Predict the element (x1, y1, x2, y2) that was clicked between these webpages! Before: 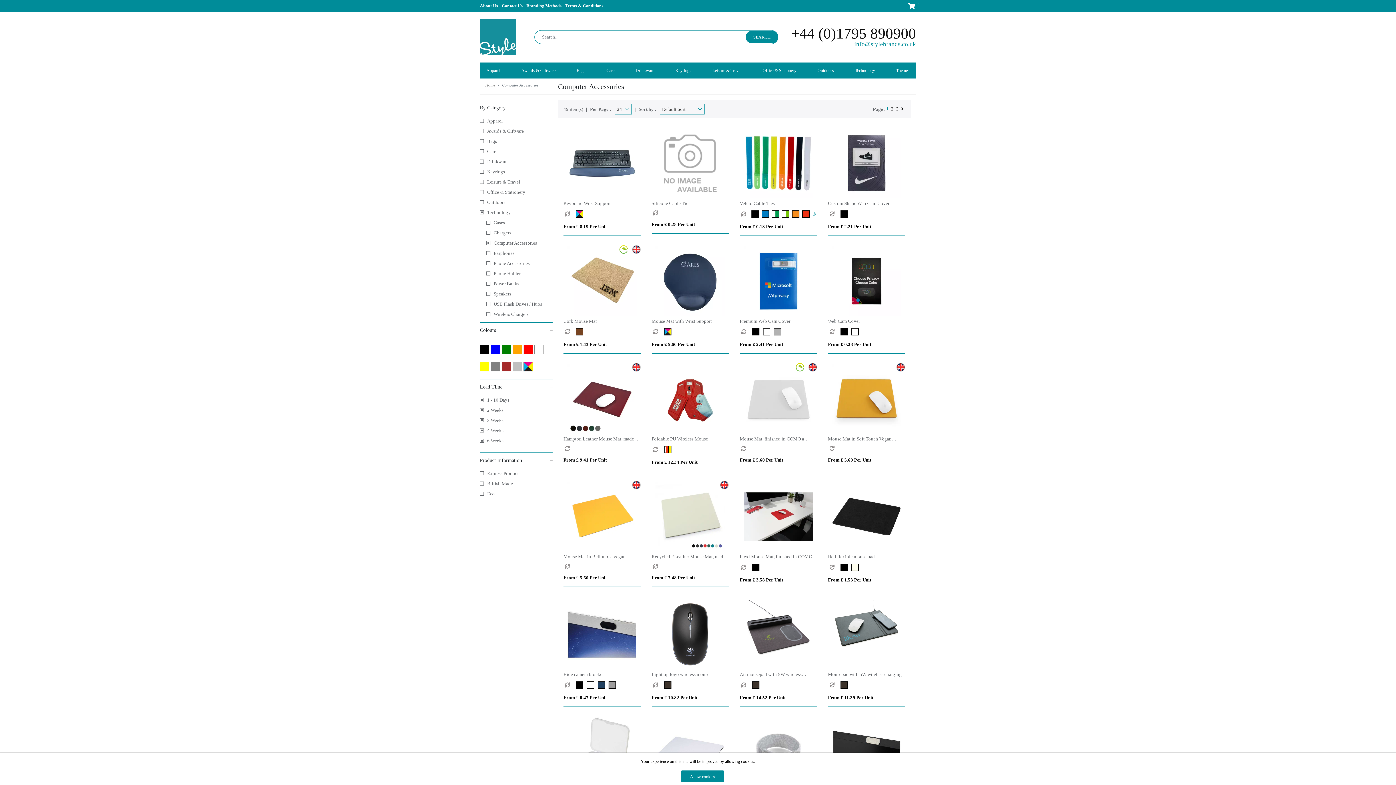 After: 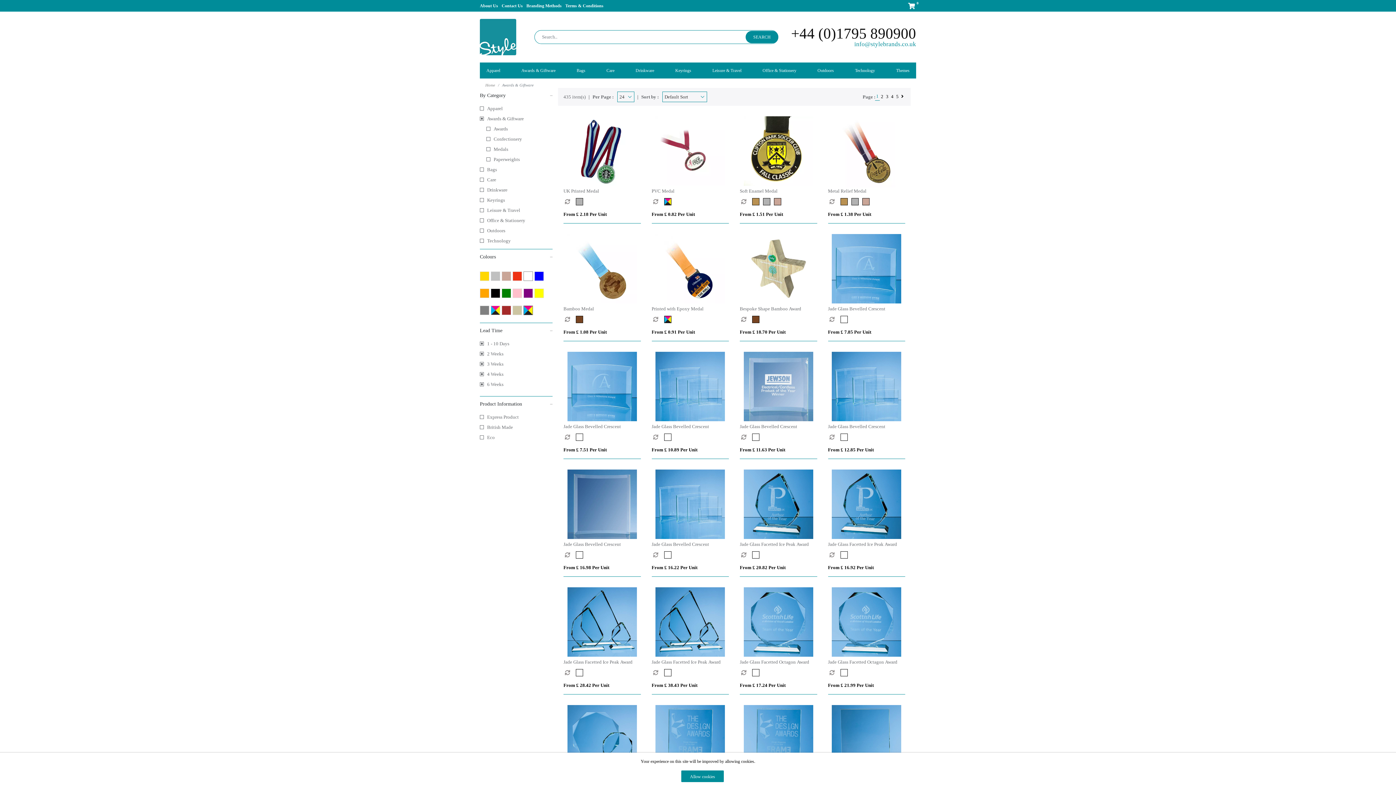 Action: bbox: (518, 64, 558, 76) label: Awards & Giftware